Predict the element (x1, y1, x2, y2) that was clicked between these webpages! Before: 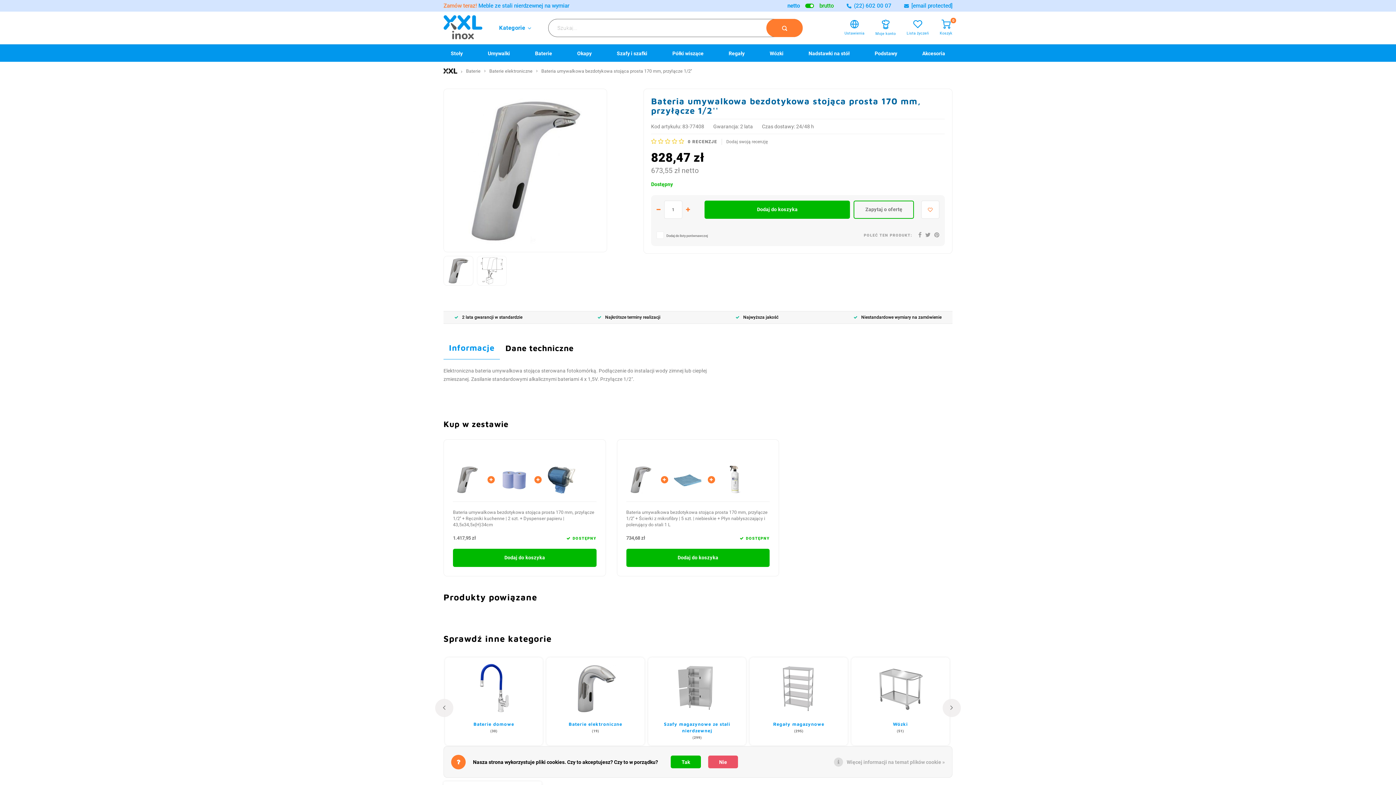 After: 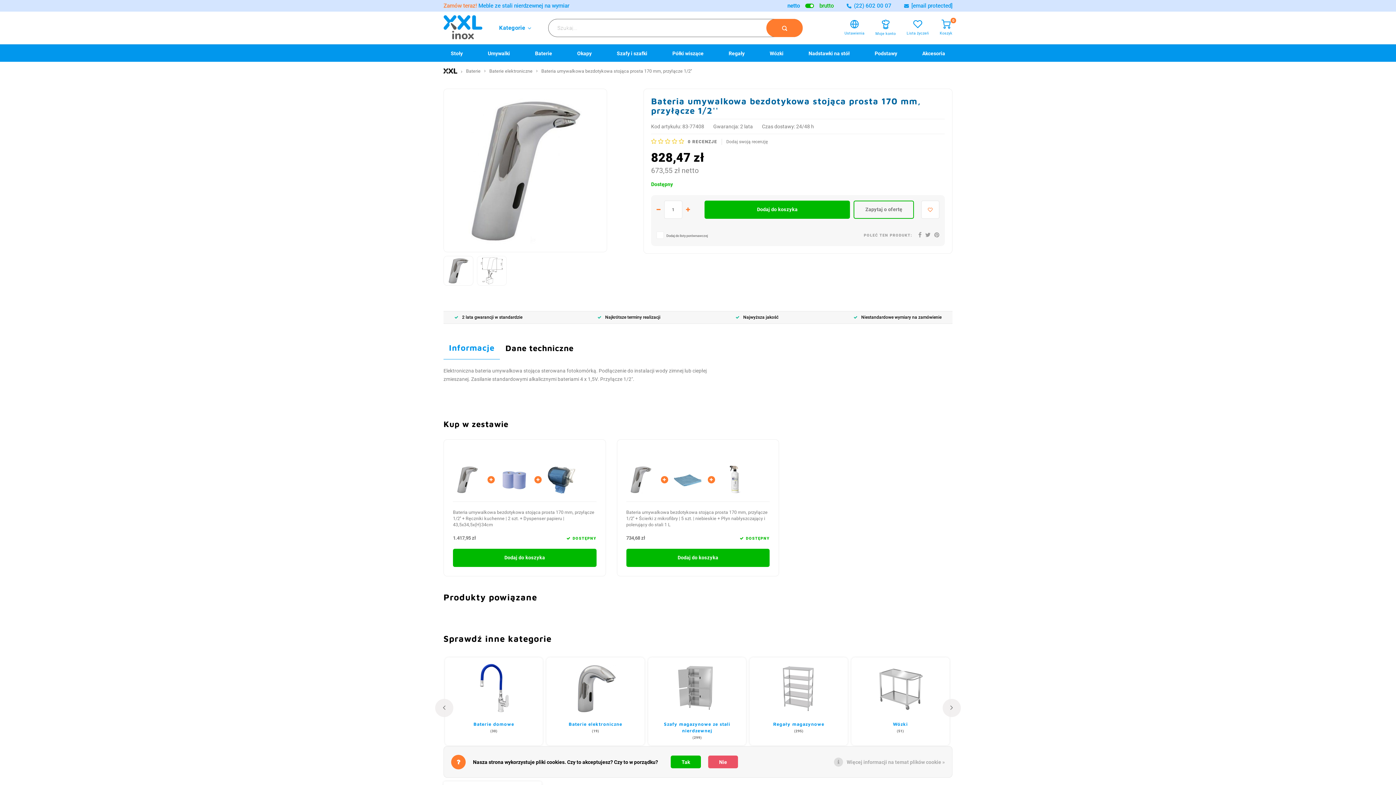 Action: bbox: (934, 231, 939, 238)